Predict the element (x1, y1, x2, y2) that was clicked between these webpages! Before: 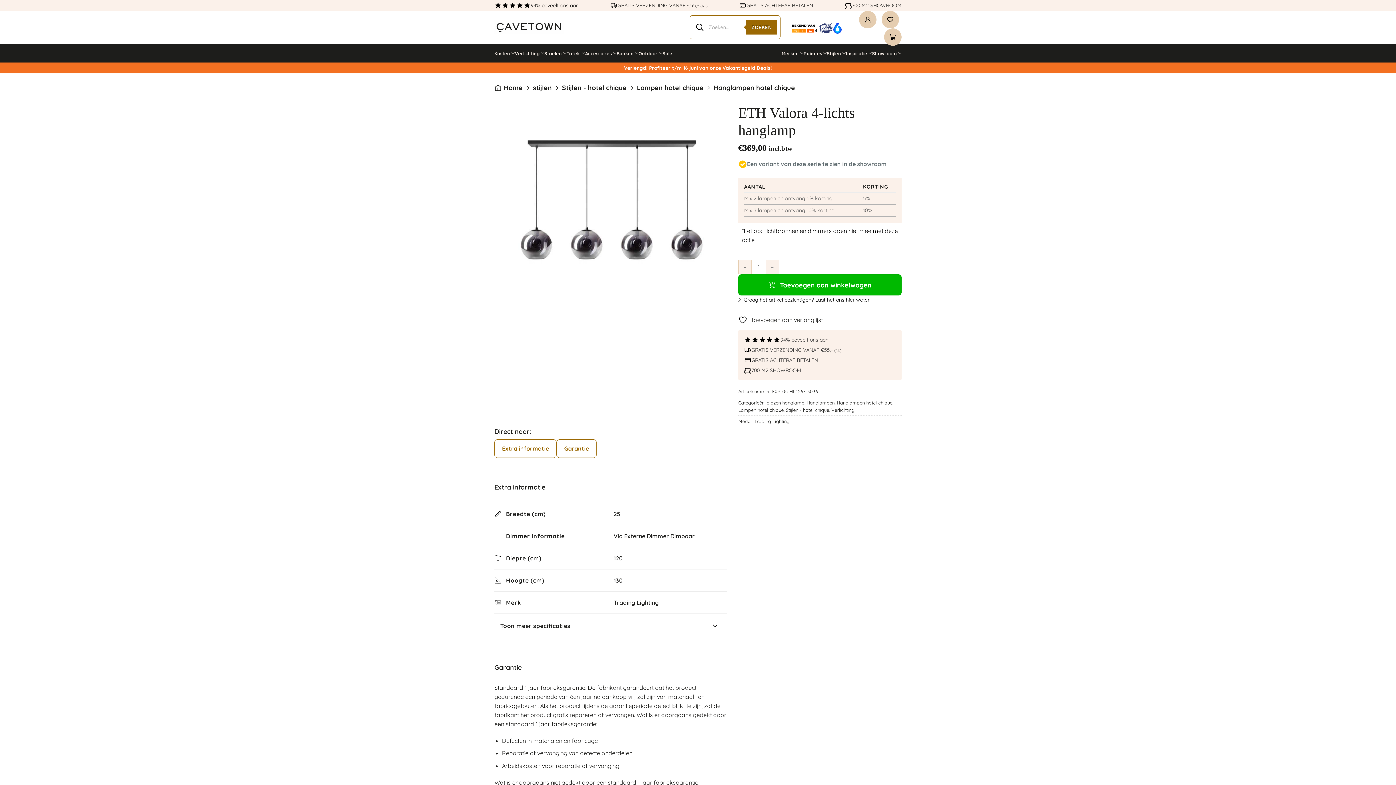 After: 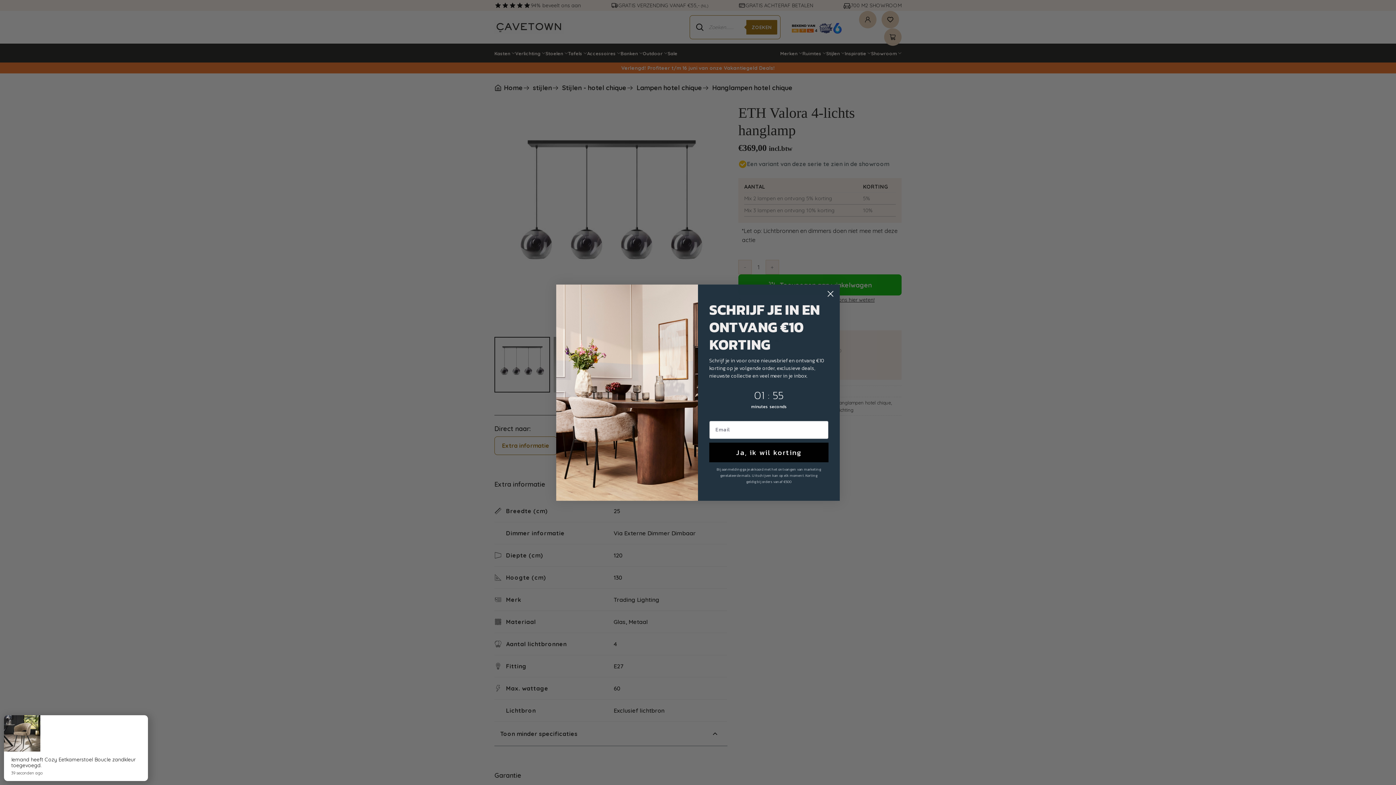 Action: bbox: (494, 614, 727, 638) label: Toon meer specificaties